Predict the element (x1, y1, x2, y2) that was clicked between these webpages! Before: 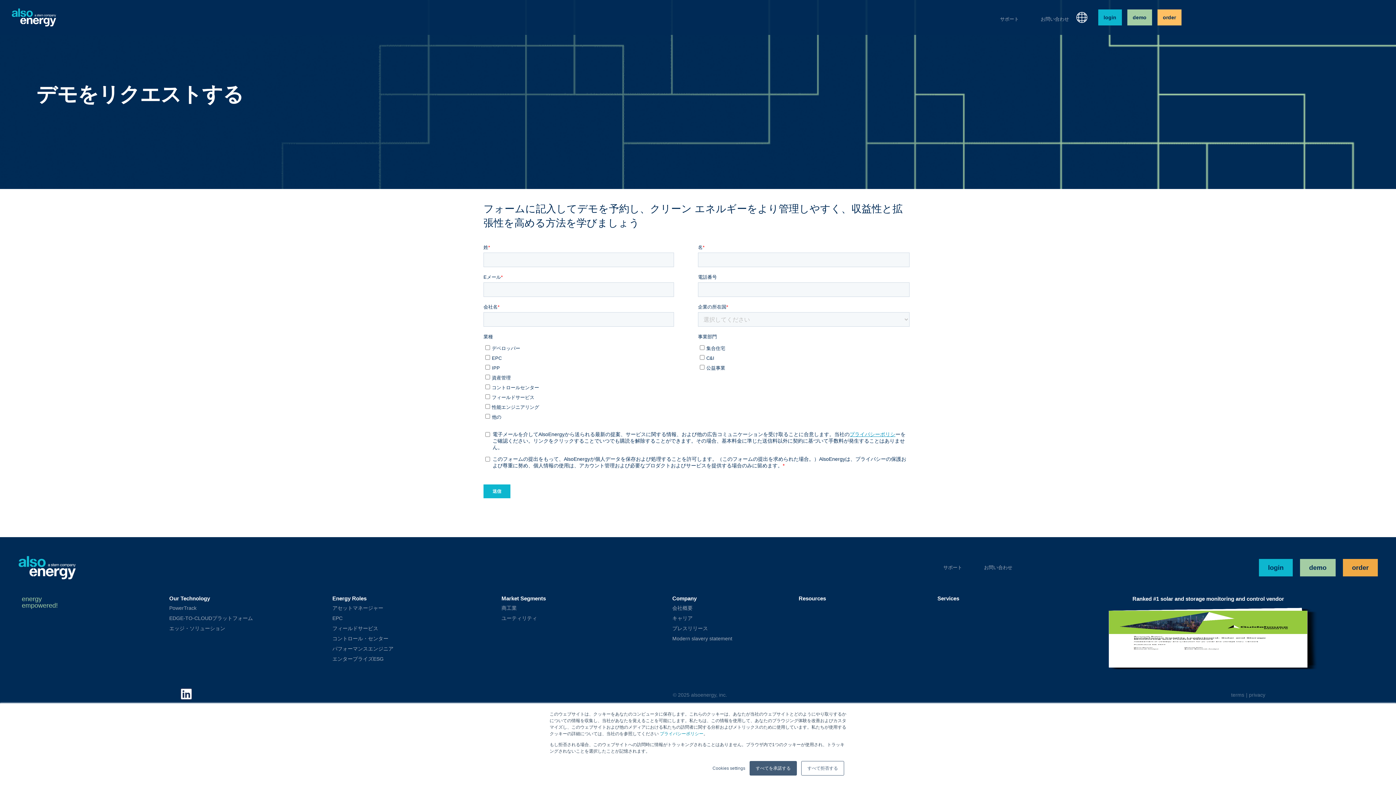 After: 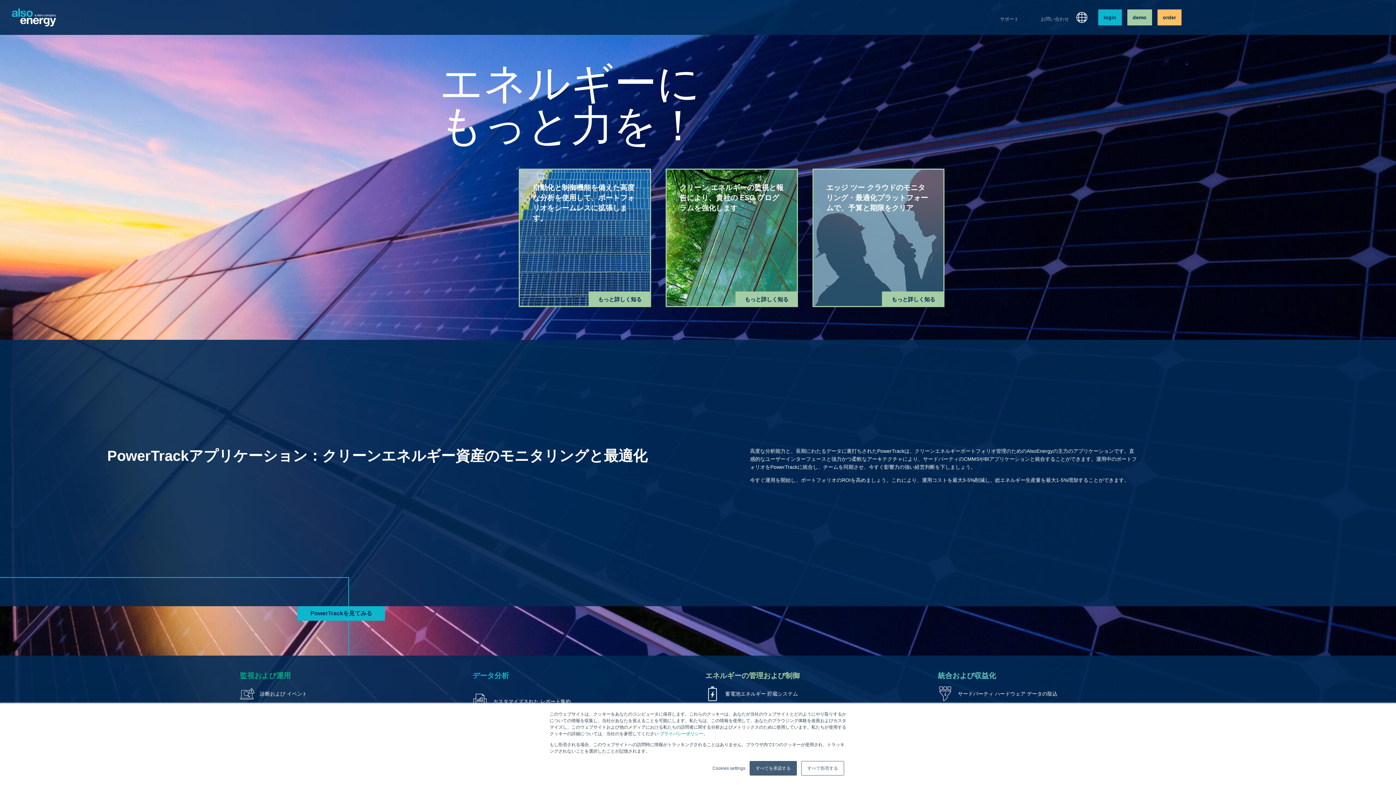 Action: bbox: (3, 3, 64, 31)